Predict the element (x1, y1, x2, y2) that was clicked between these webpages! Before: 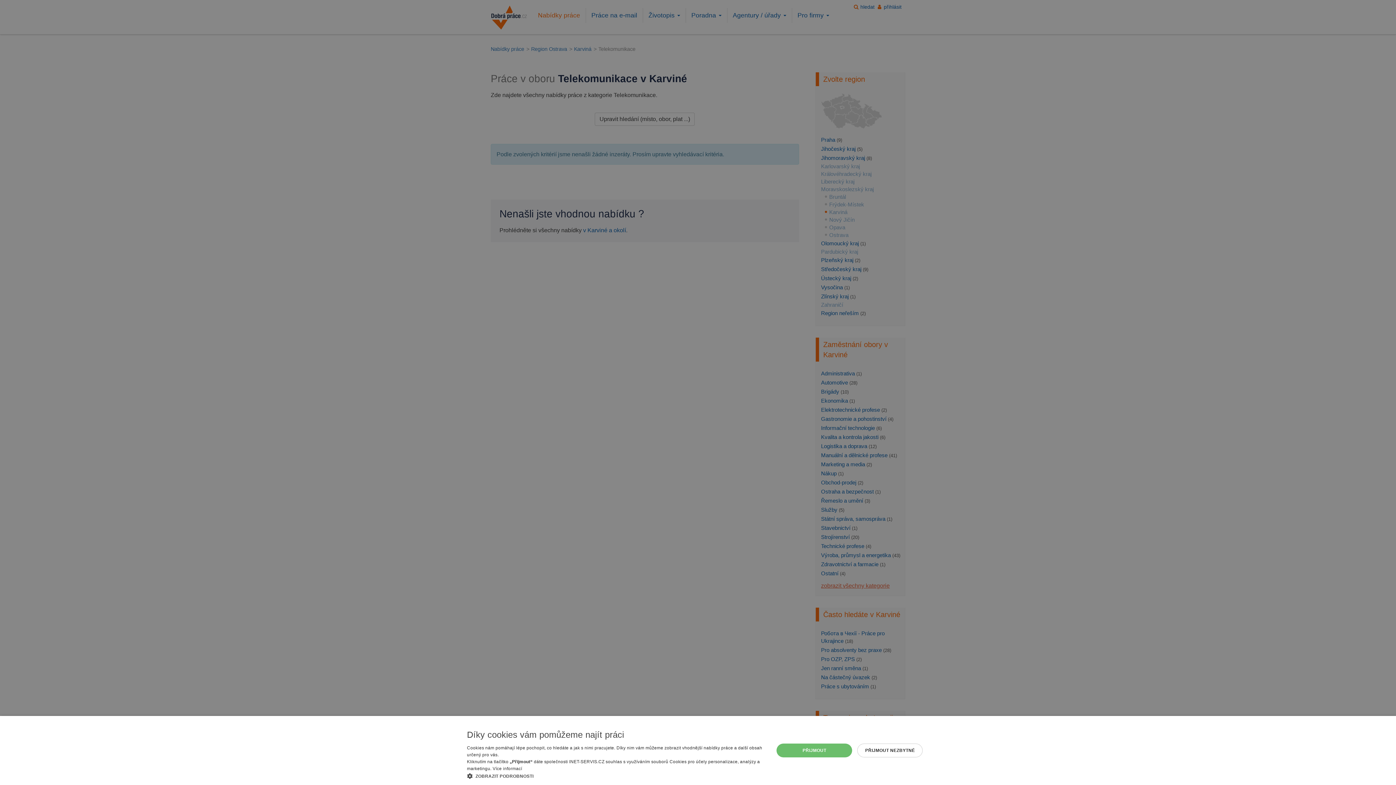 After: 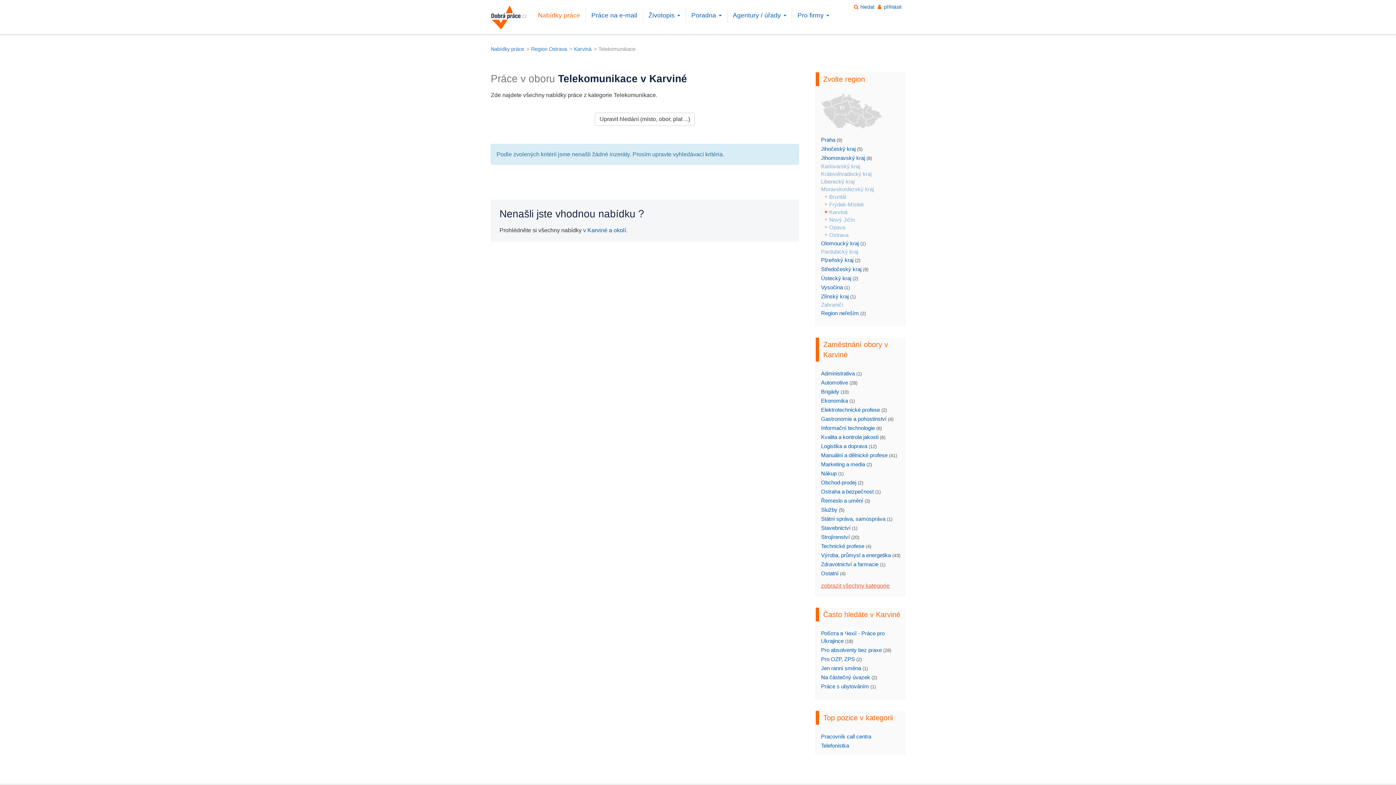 Action: bbox: (776, 744, 852, 757) label: PŘIJMOUT